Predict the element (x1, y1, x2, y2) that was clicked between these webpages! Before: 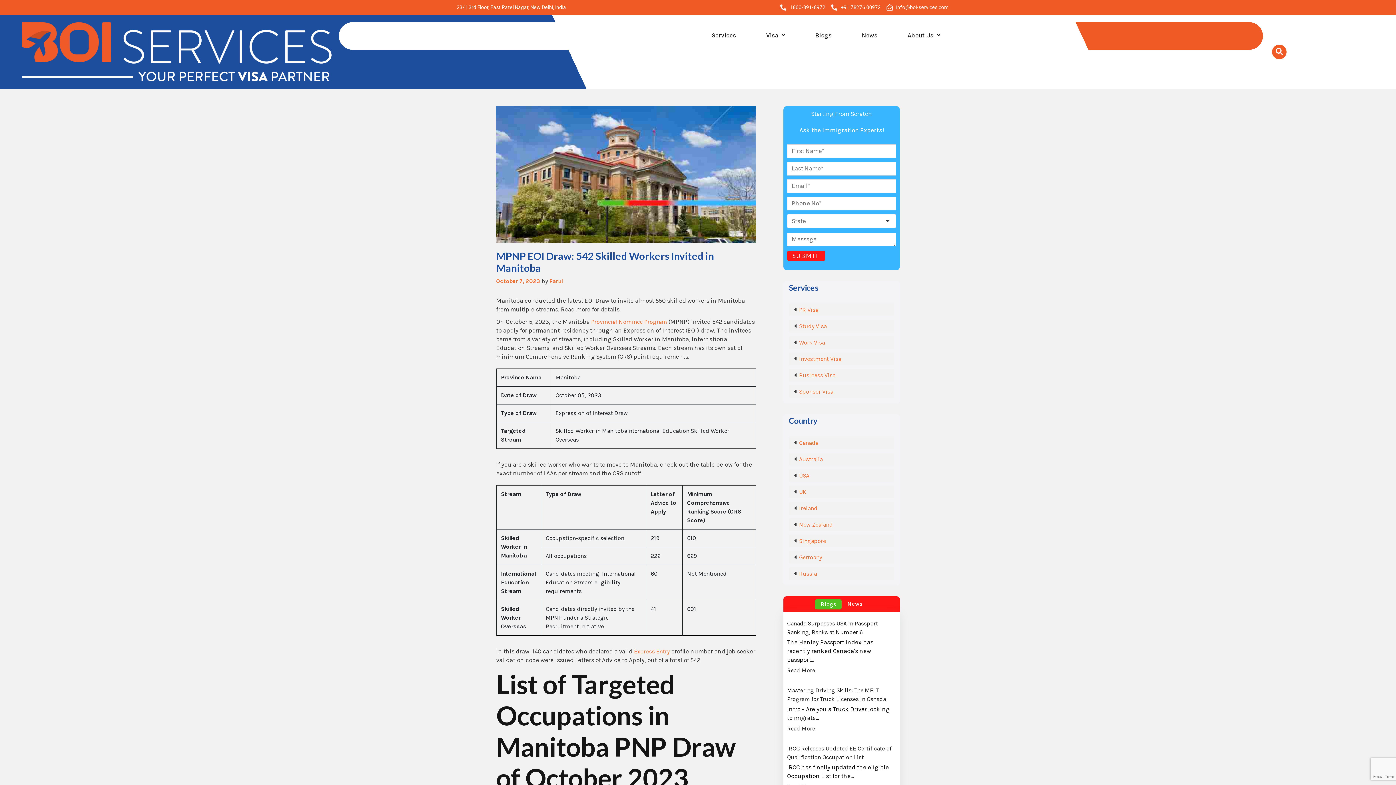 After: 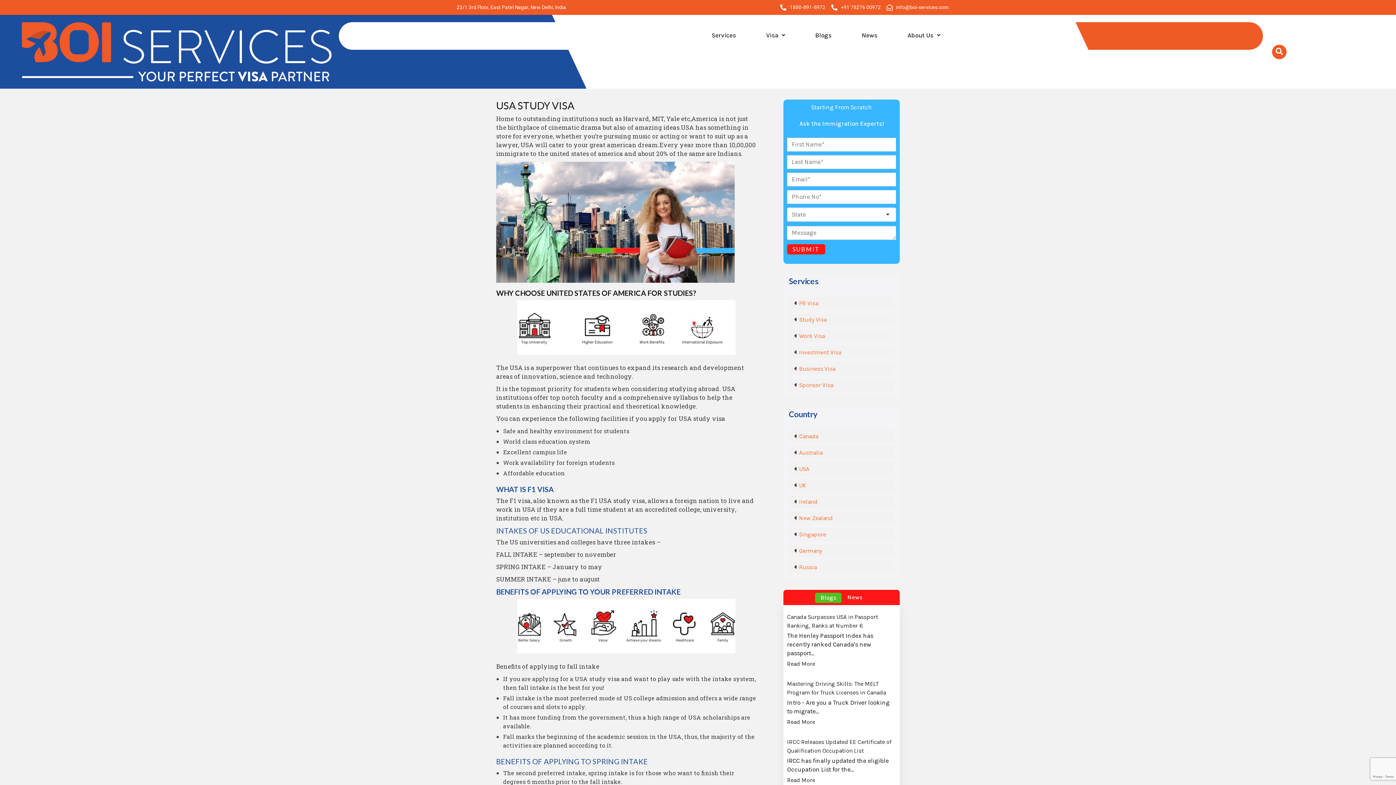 Action: label: USA bbox: (799, 472, 809, 479)